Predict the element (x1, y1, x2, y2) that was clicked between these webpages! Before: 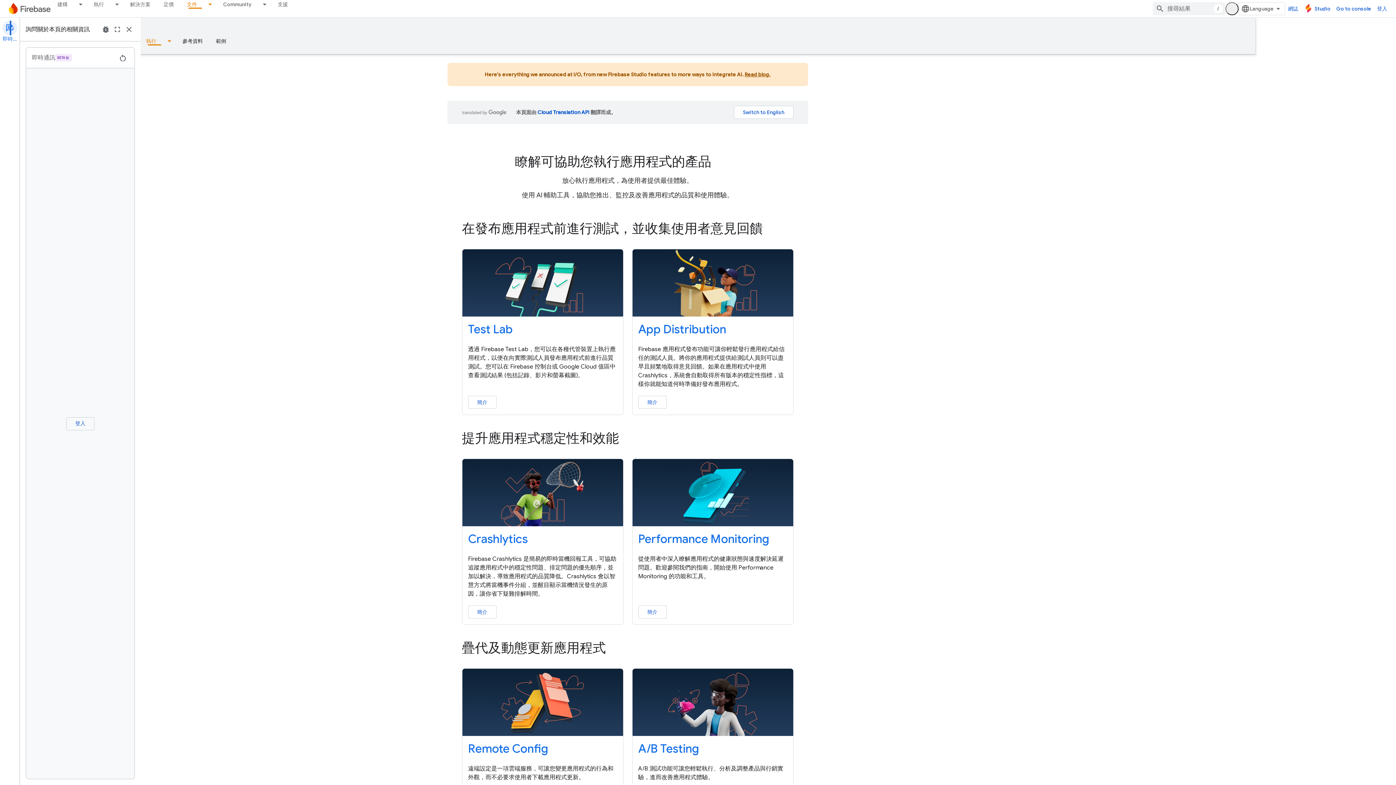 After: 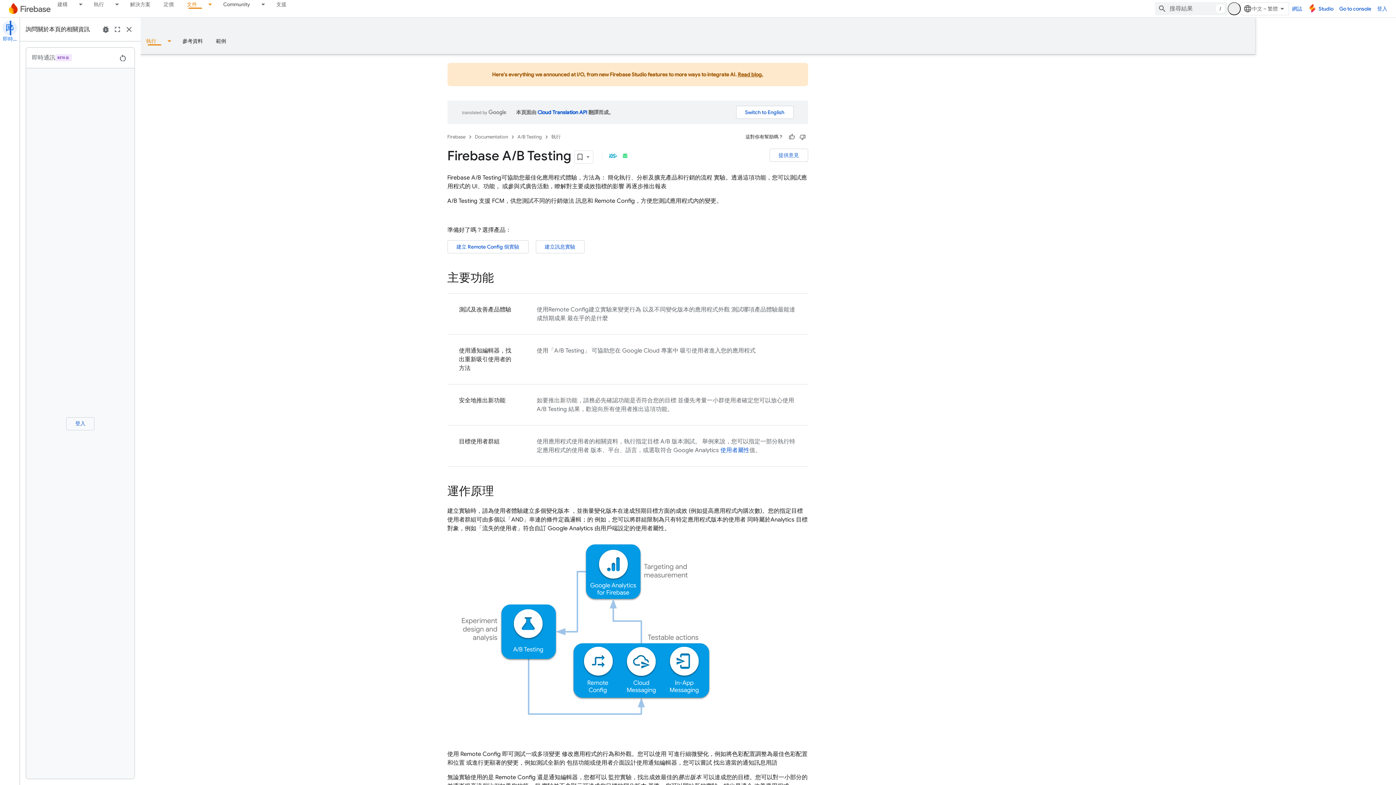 Action: bbox: (632, 669, 793, 736)